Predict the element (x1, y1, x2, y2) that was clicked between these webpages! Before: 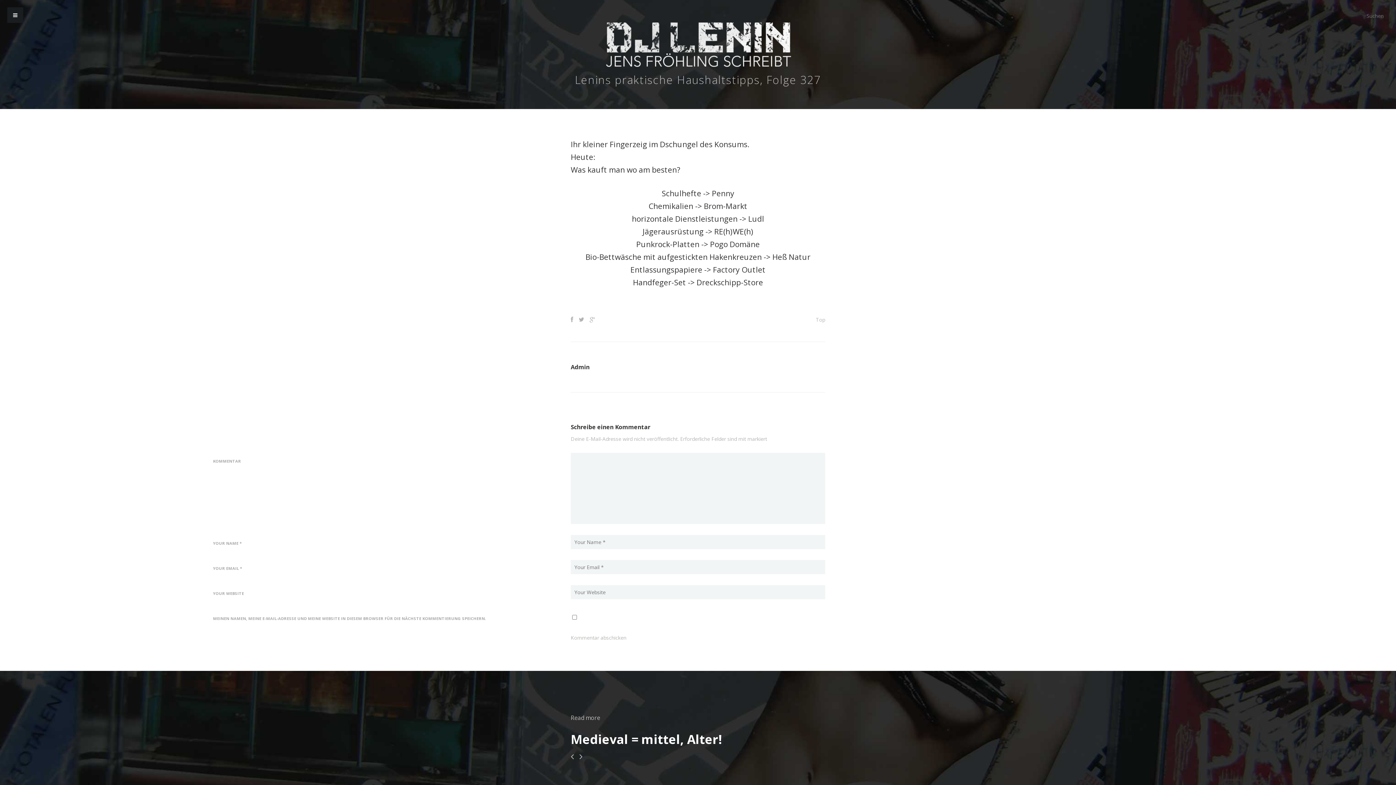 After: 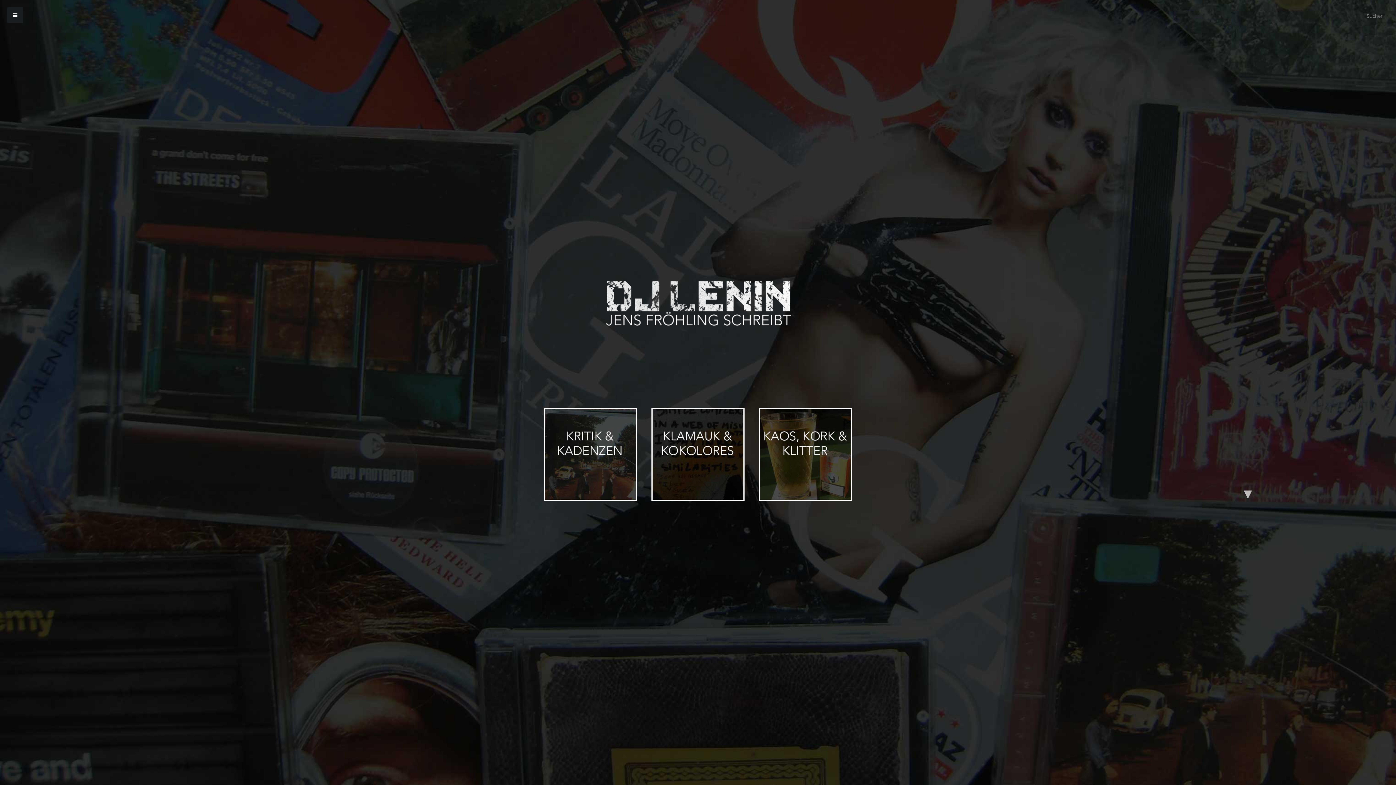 Action: bbox: (601, 59, 795, 69)